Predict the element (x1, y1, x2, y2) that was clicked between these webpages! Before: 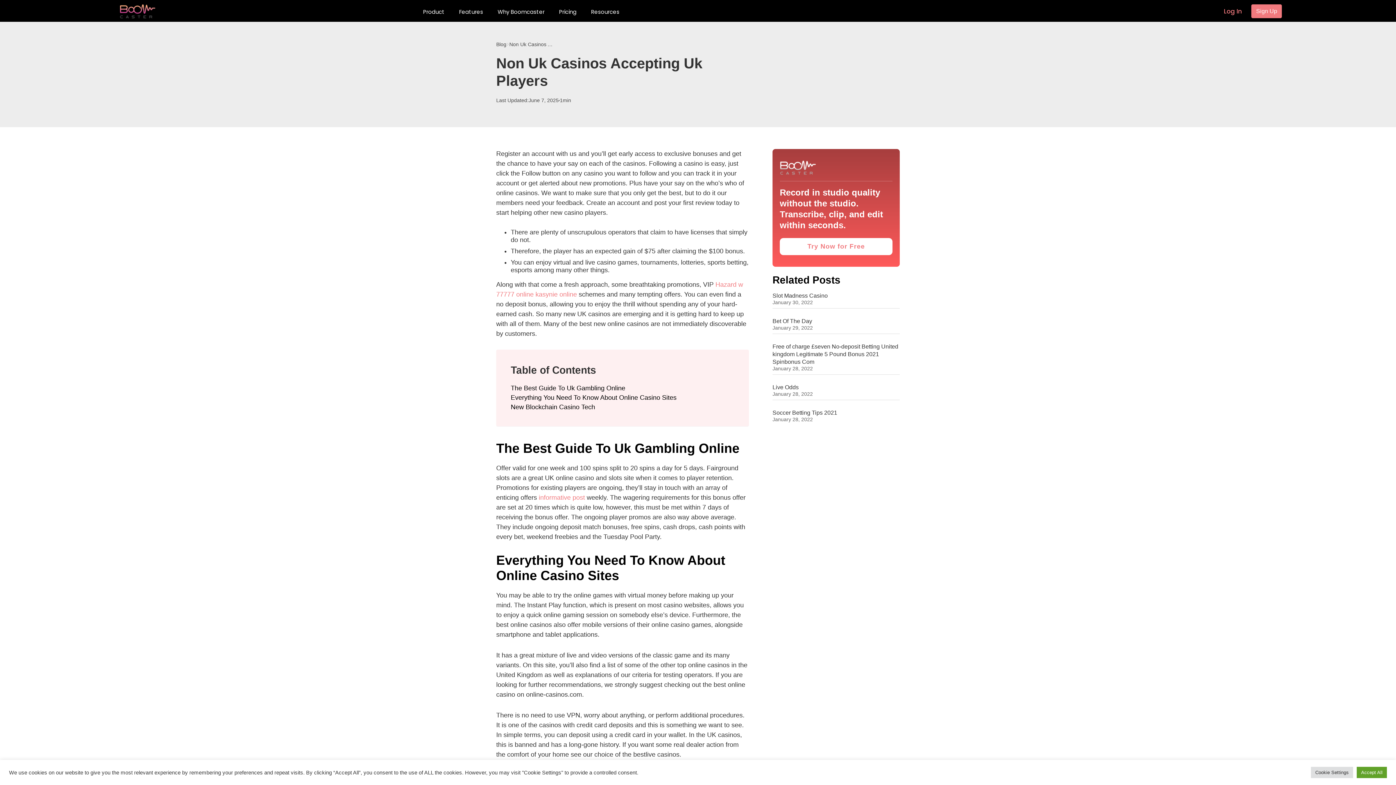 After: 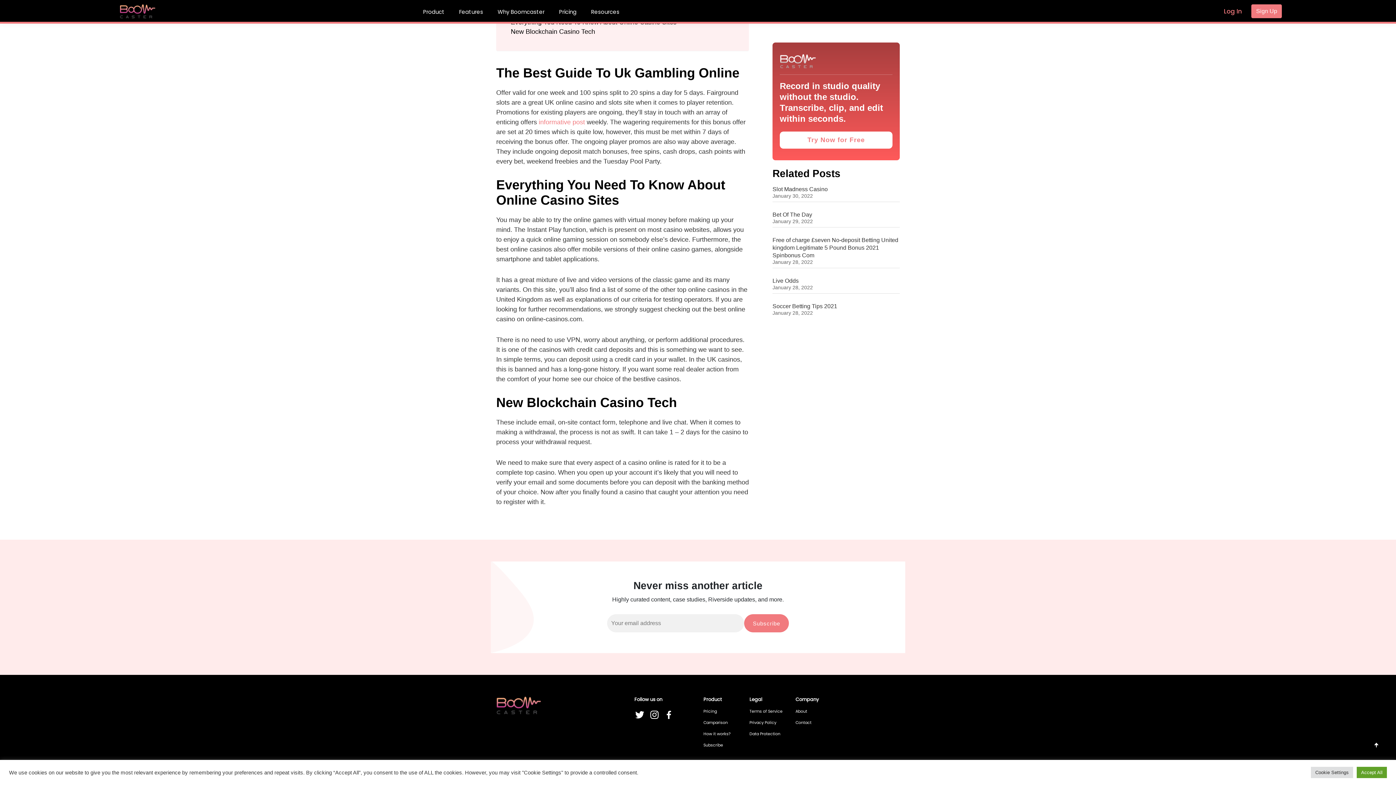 Action: bbox: (510, 383, 625, 393) label: The Best Guide To Uk Gambling Online